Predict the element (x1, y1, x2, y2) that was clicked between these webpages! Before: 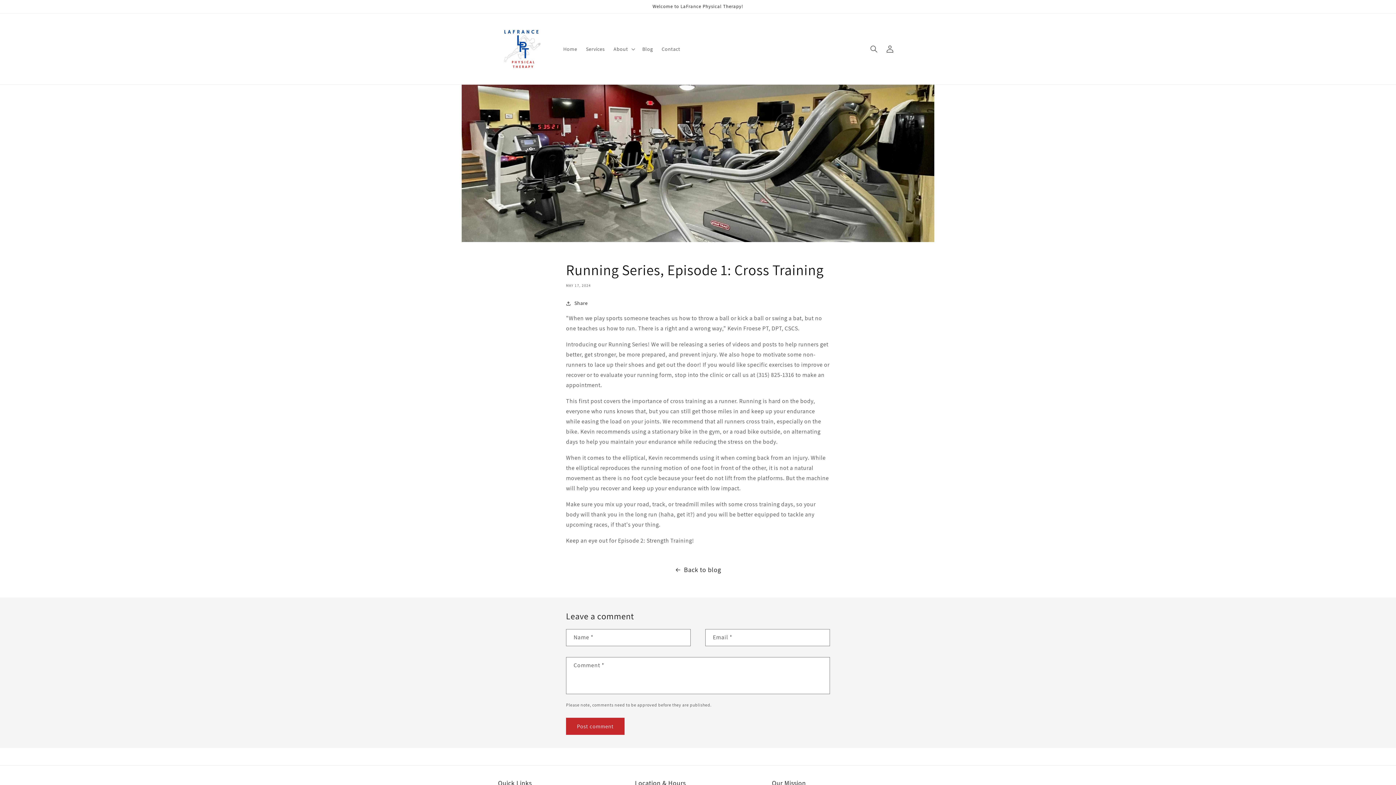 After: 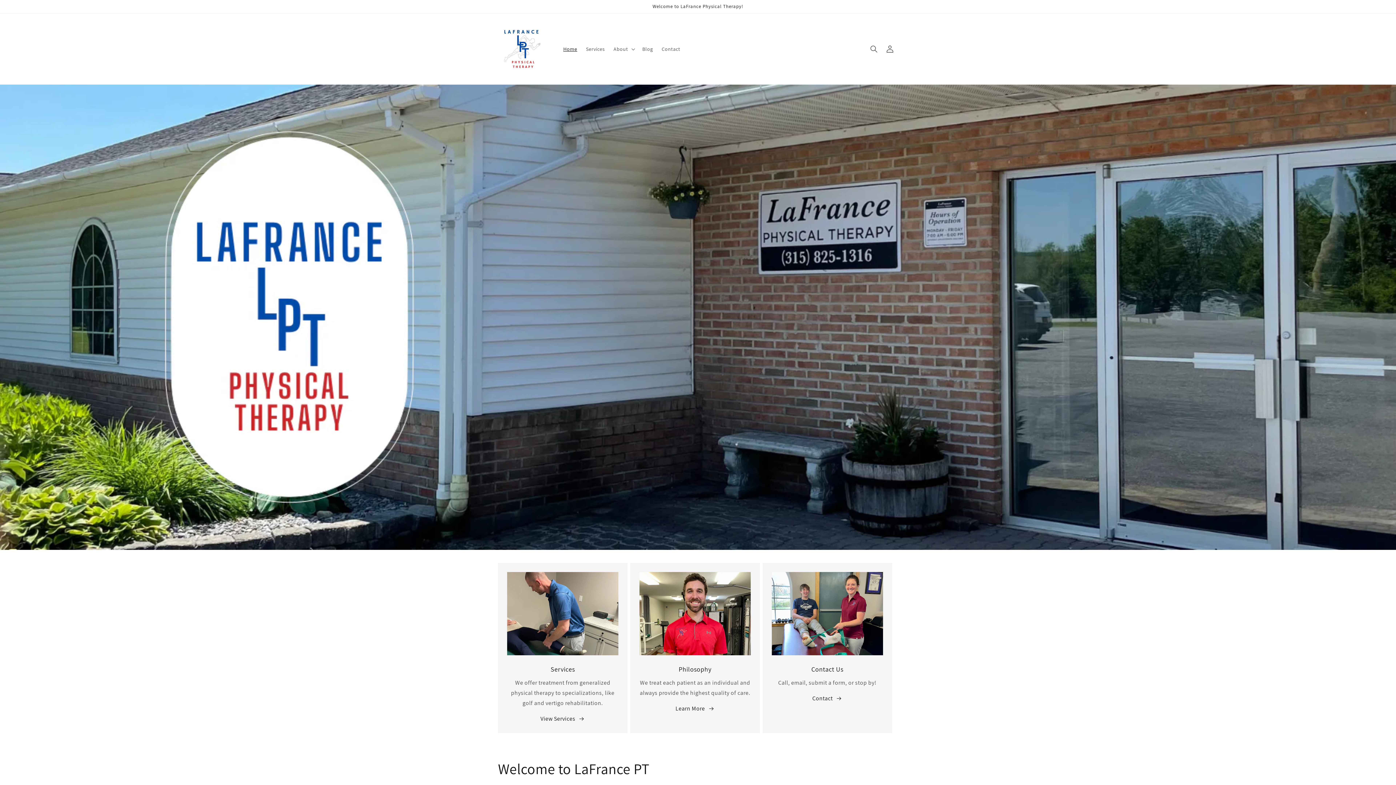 Action: bbox: (495, 20, 551, 77)